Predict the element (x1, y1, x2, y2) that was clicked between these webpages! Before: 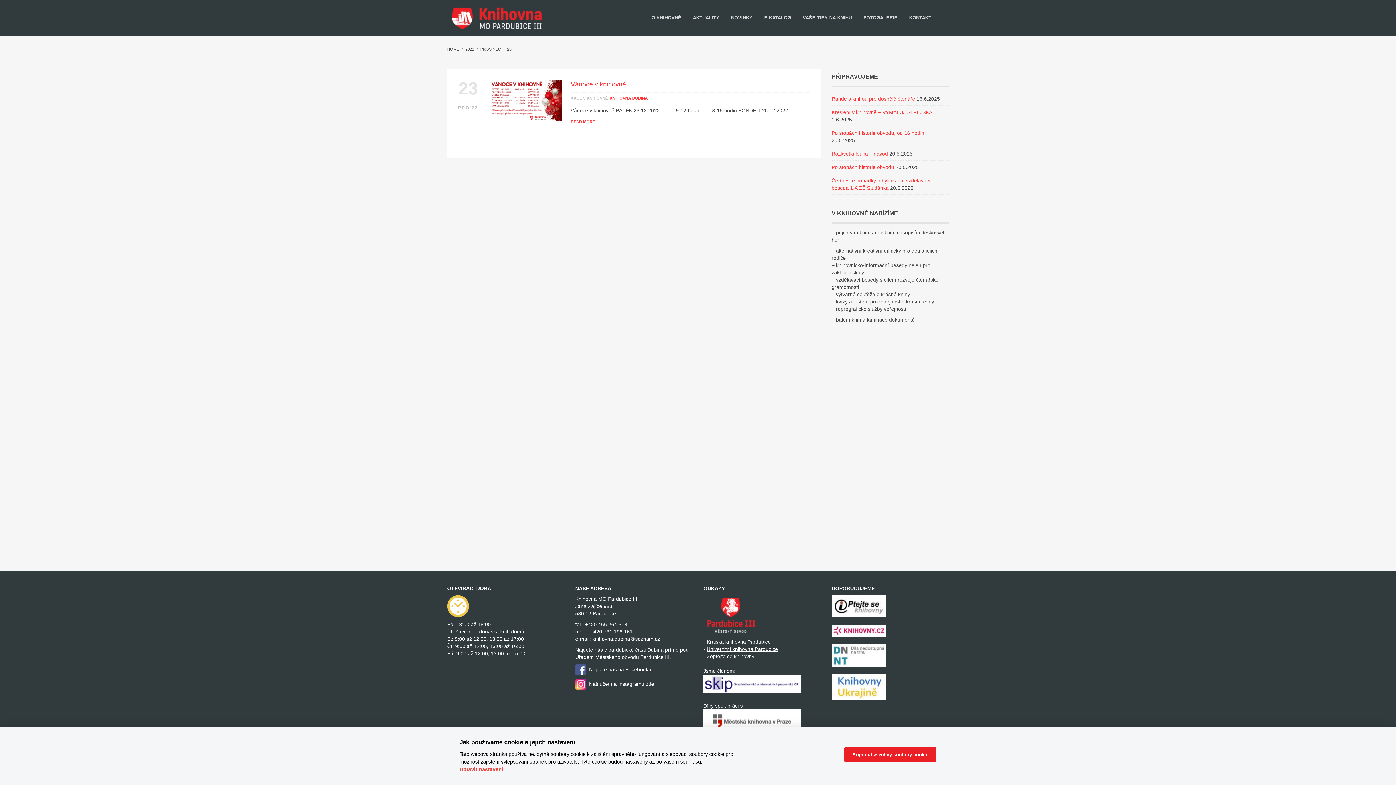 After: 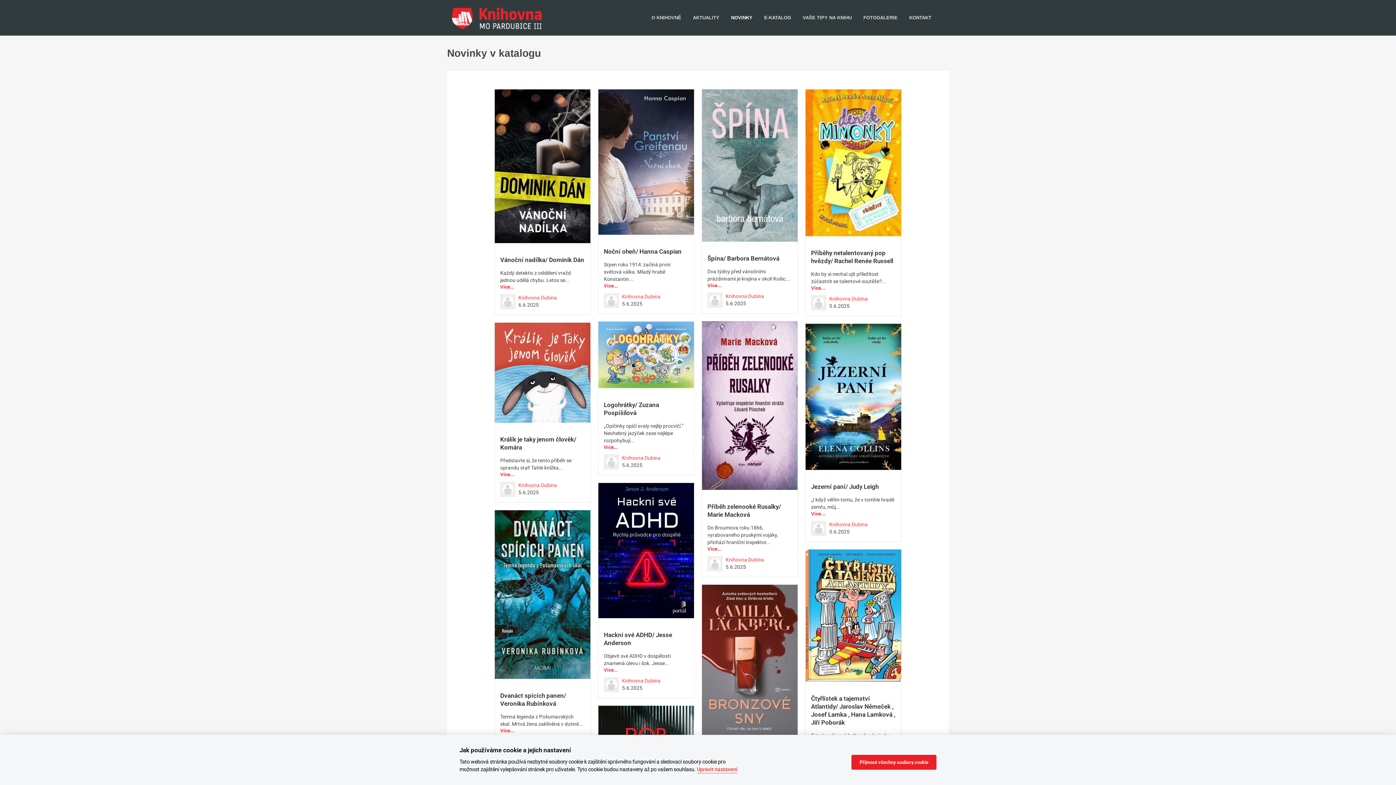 Action: bbox: (729, 3, 754, 32) label: NOVINKY